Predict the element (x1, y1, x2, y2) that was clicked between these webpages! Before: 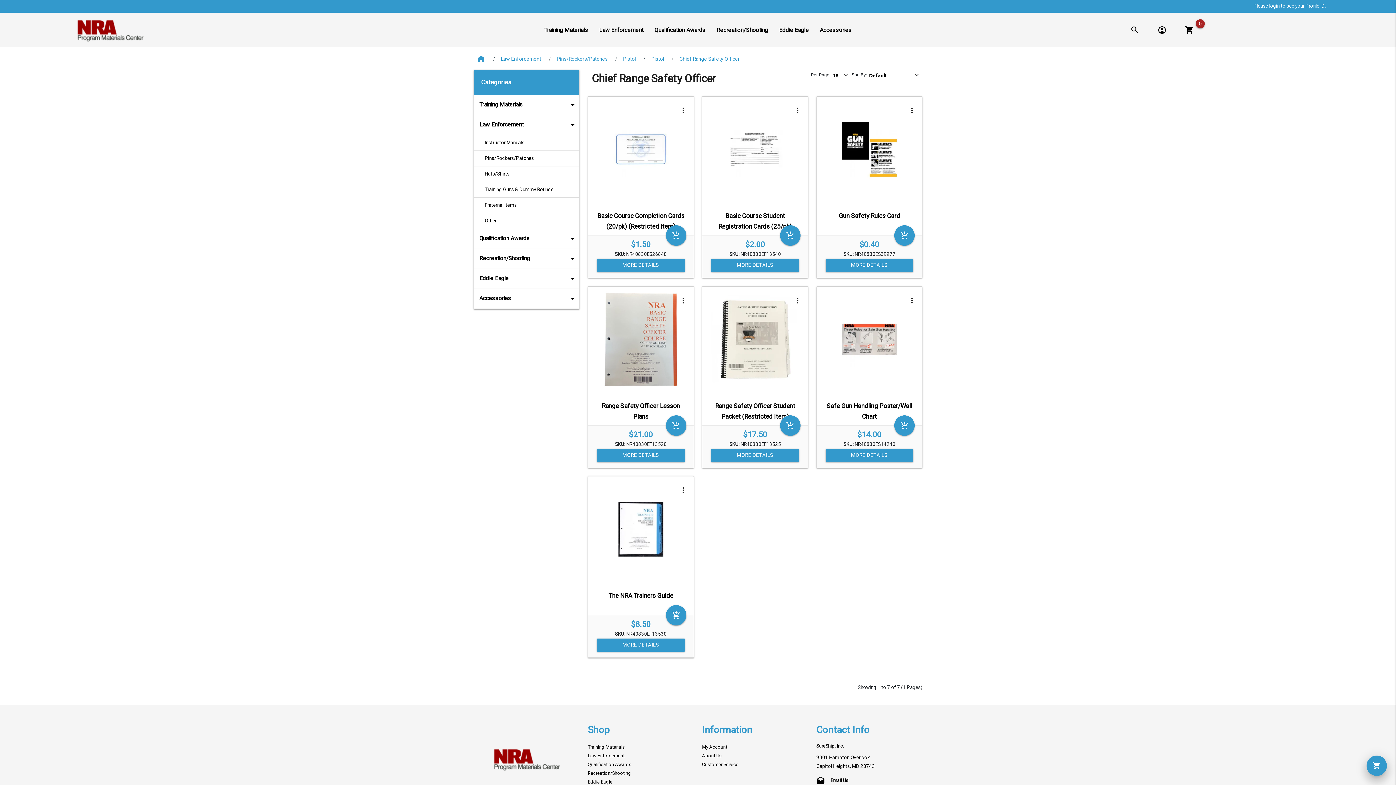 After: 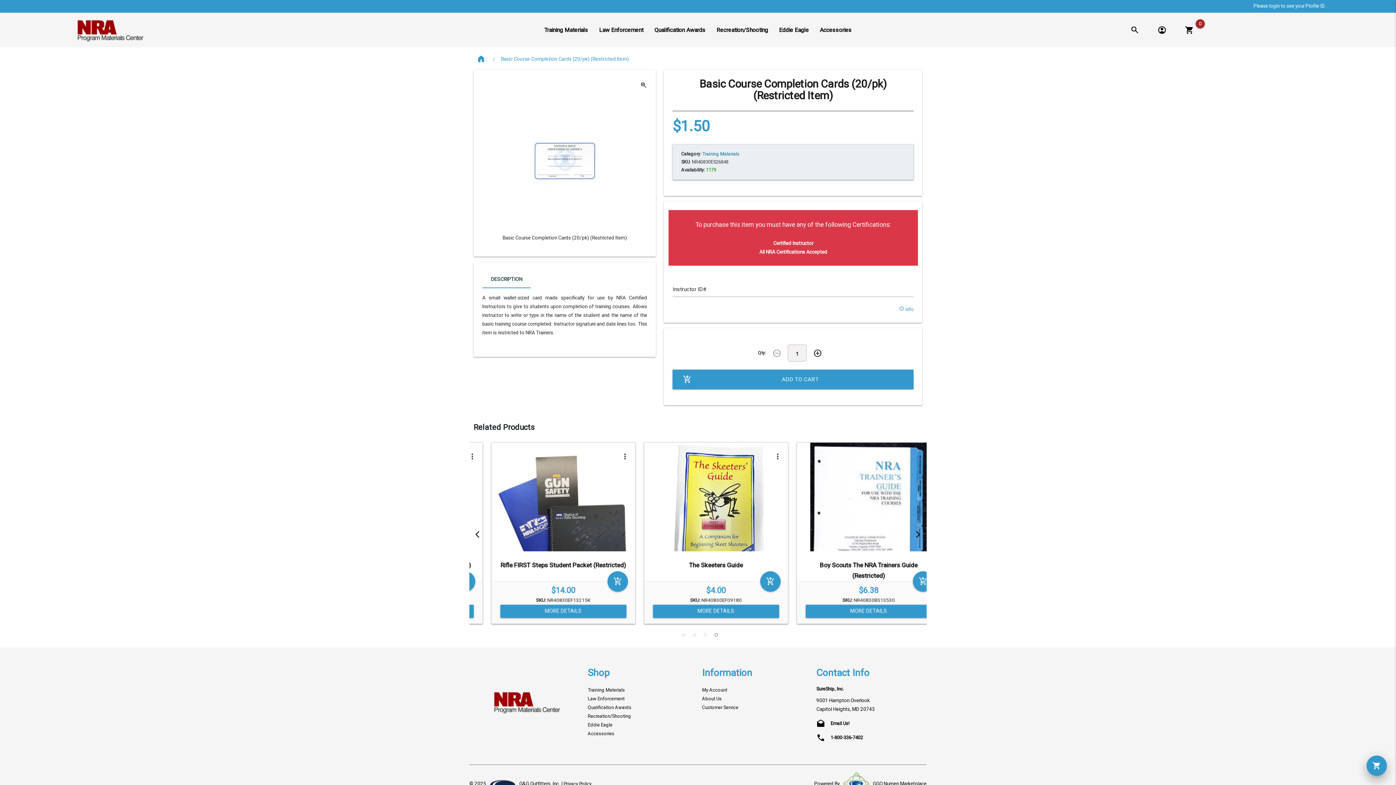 Action: label: add_shopping_cart bbox: (666, 225, 686, 245)